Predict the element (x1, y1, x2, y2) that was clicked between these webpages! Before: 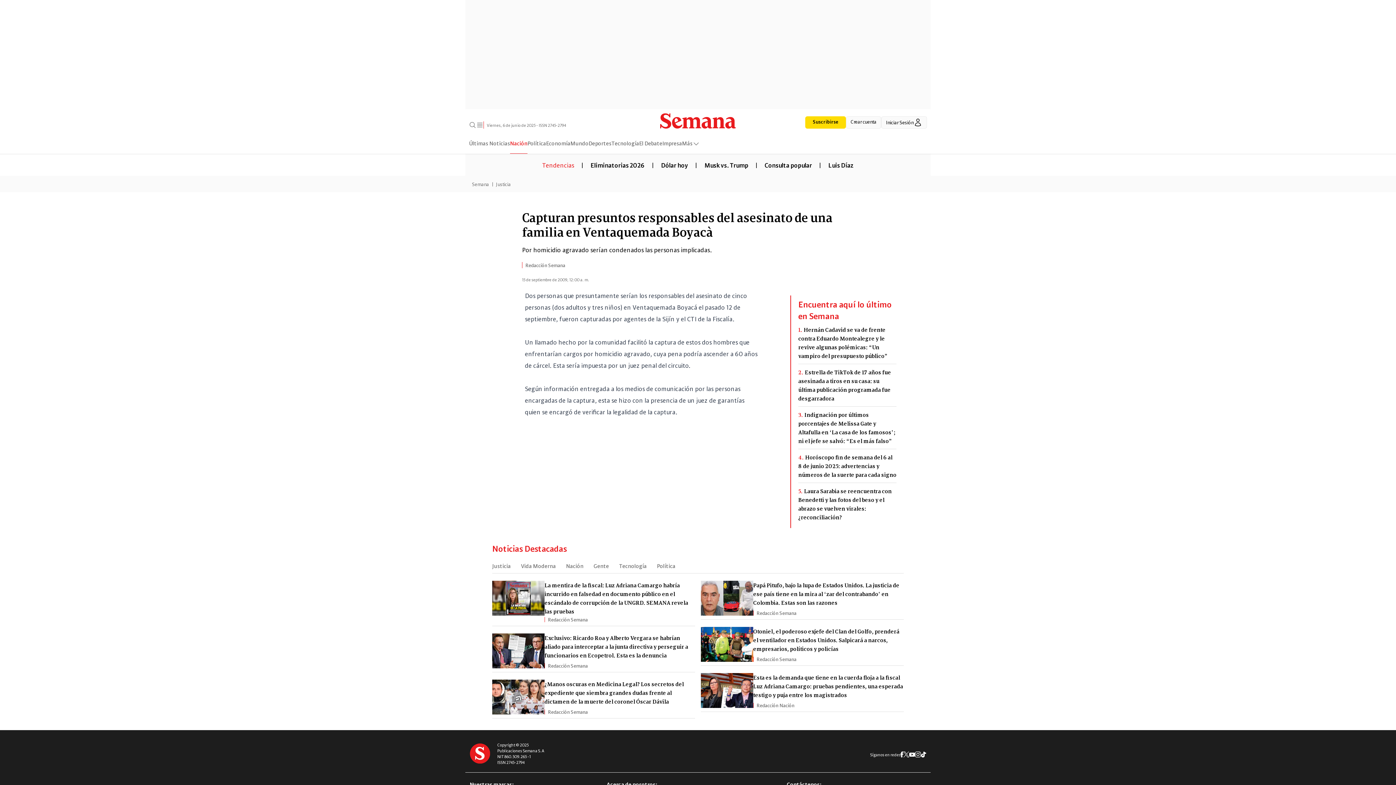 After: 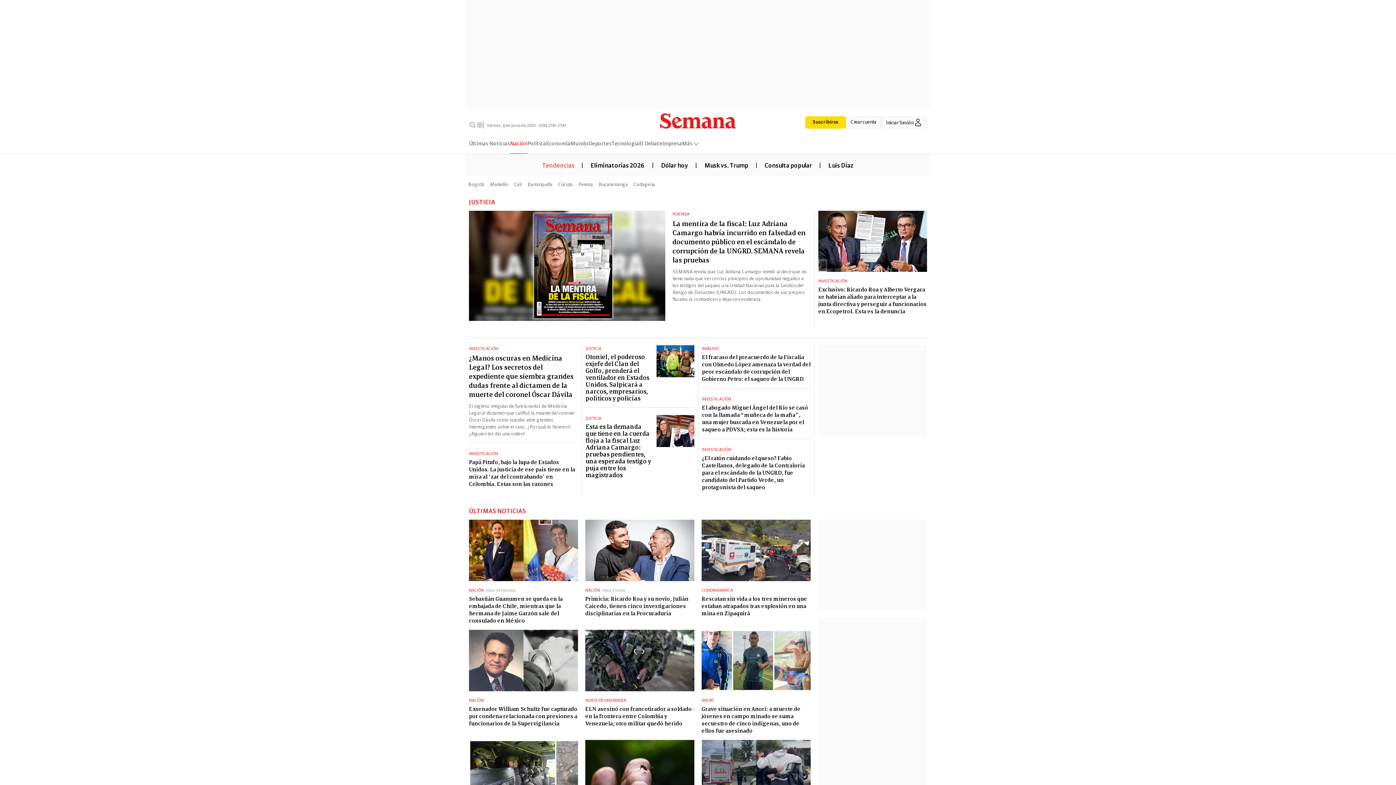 Action: label: Justicia bbox: (493, 180, 513, 187)